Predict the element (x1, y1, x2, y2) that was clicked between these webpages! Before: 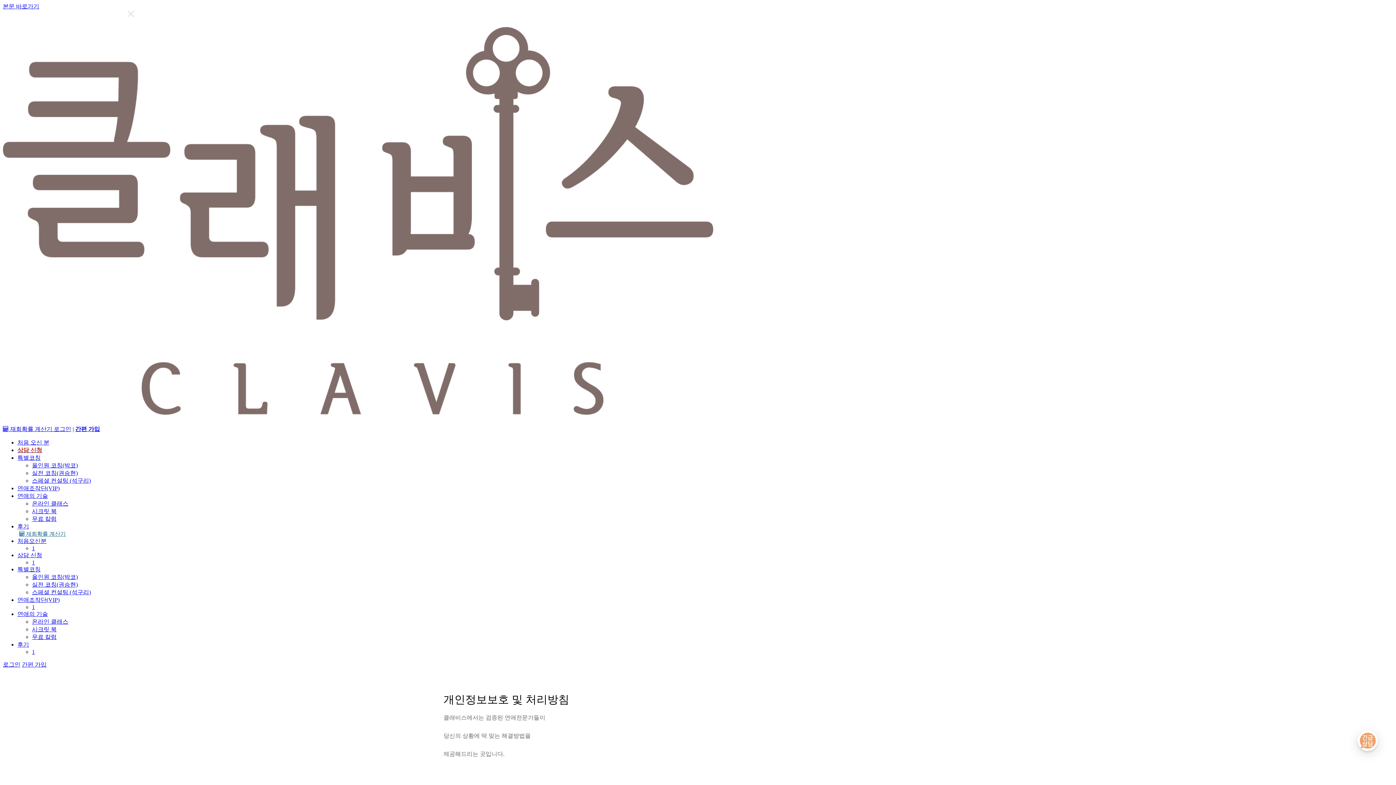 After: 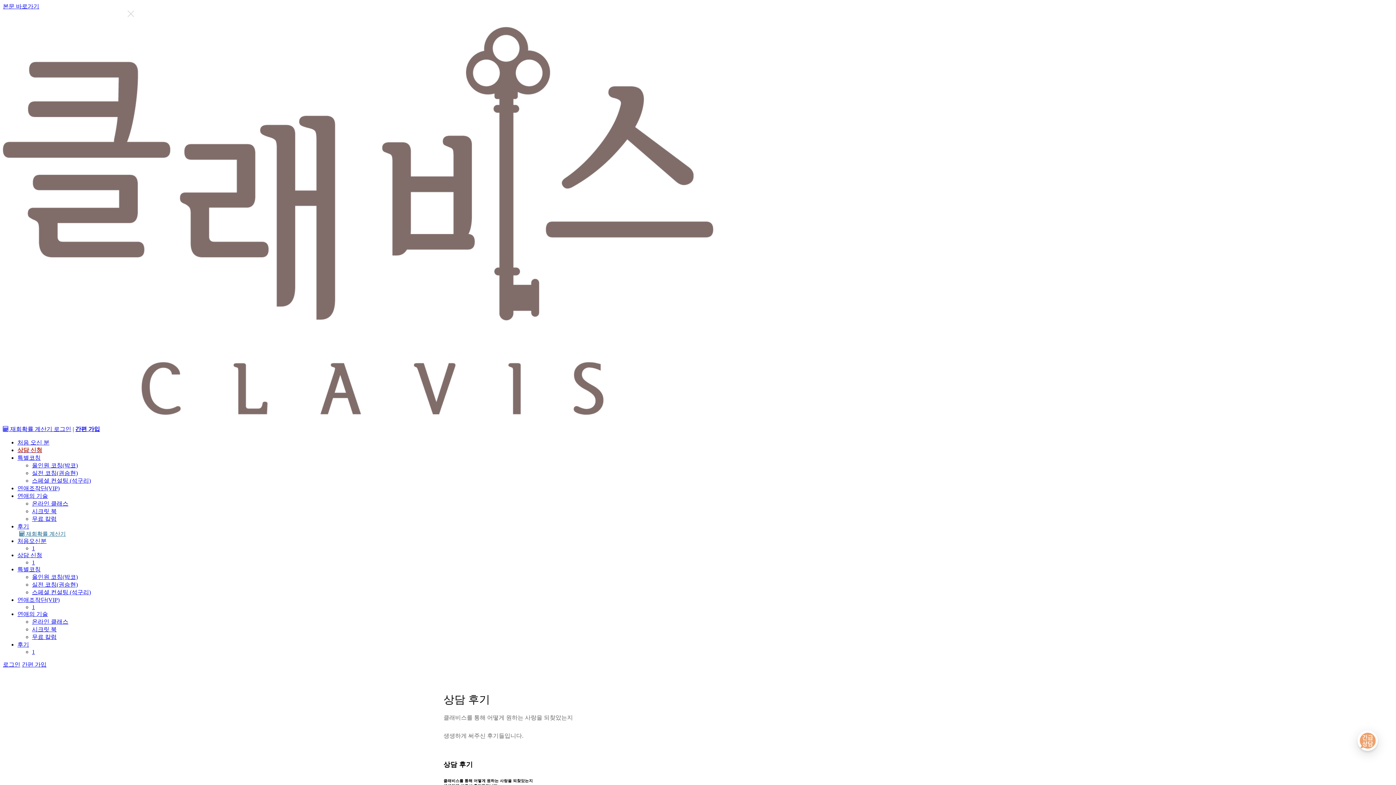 Action: label: 후기 bbox: (17, 523, 29, 529)